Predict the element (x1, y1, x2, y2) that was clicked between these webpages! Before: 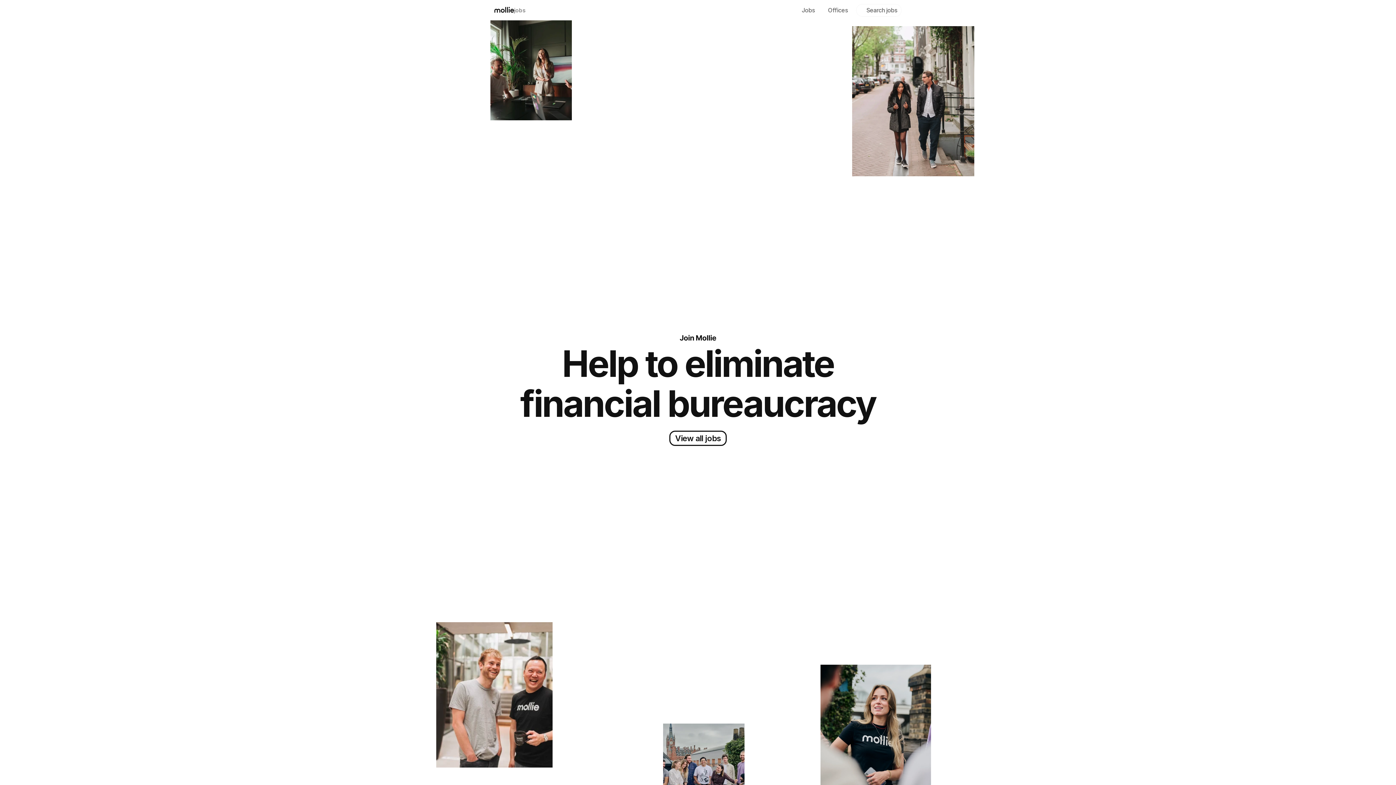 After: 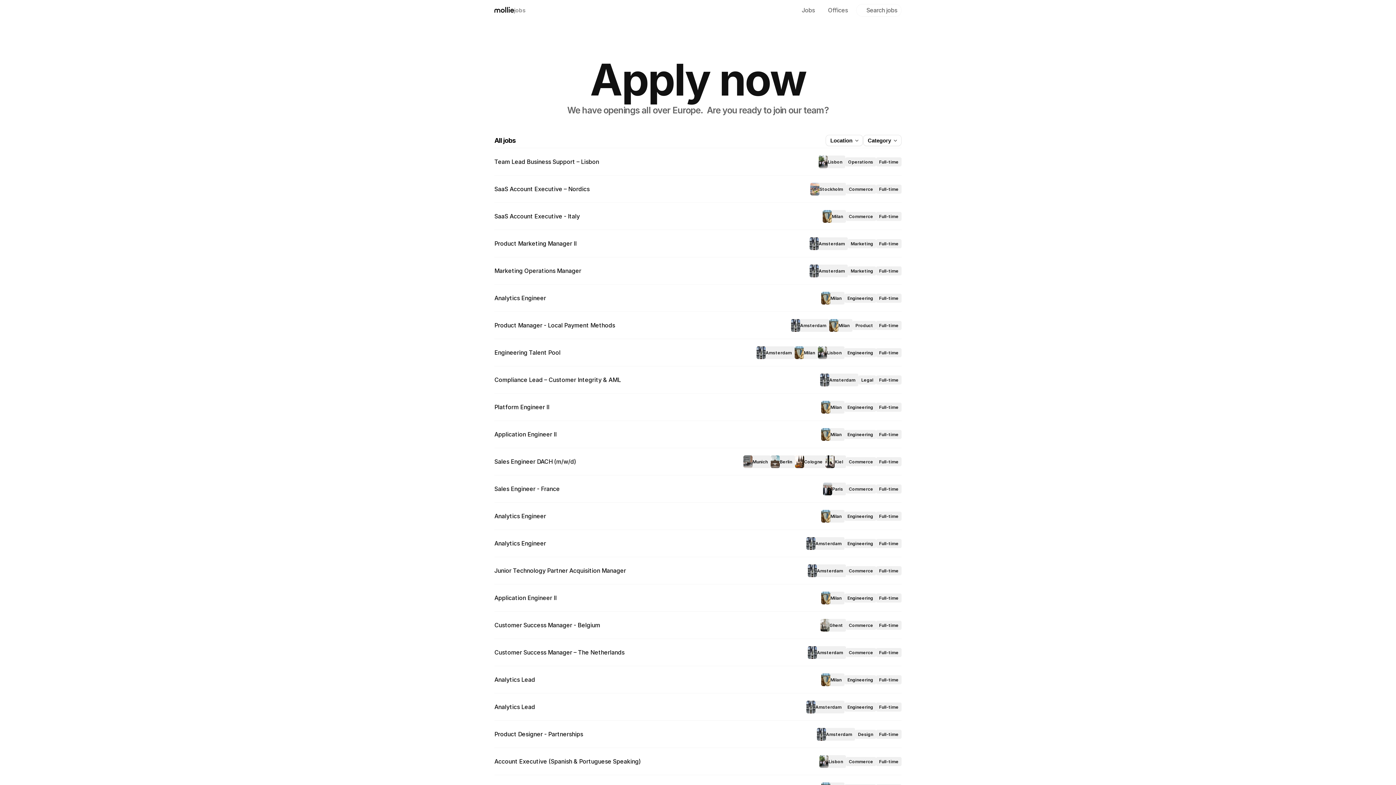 Action: bbox: (795, 3, 821, 16) label: Jobs